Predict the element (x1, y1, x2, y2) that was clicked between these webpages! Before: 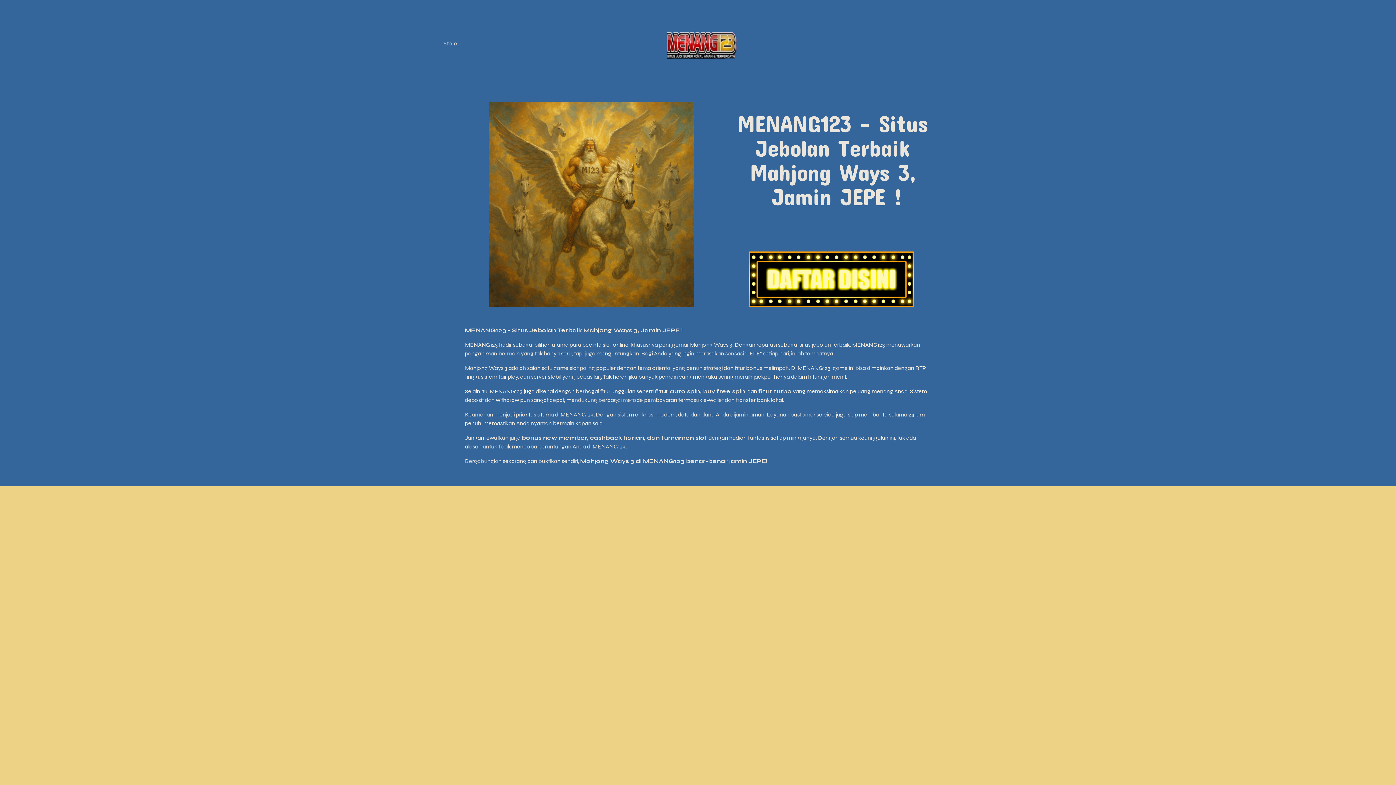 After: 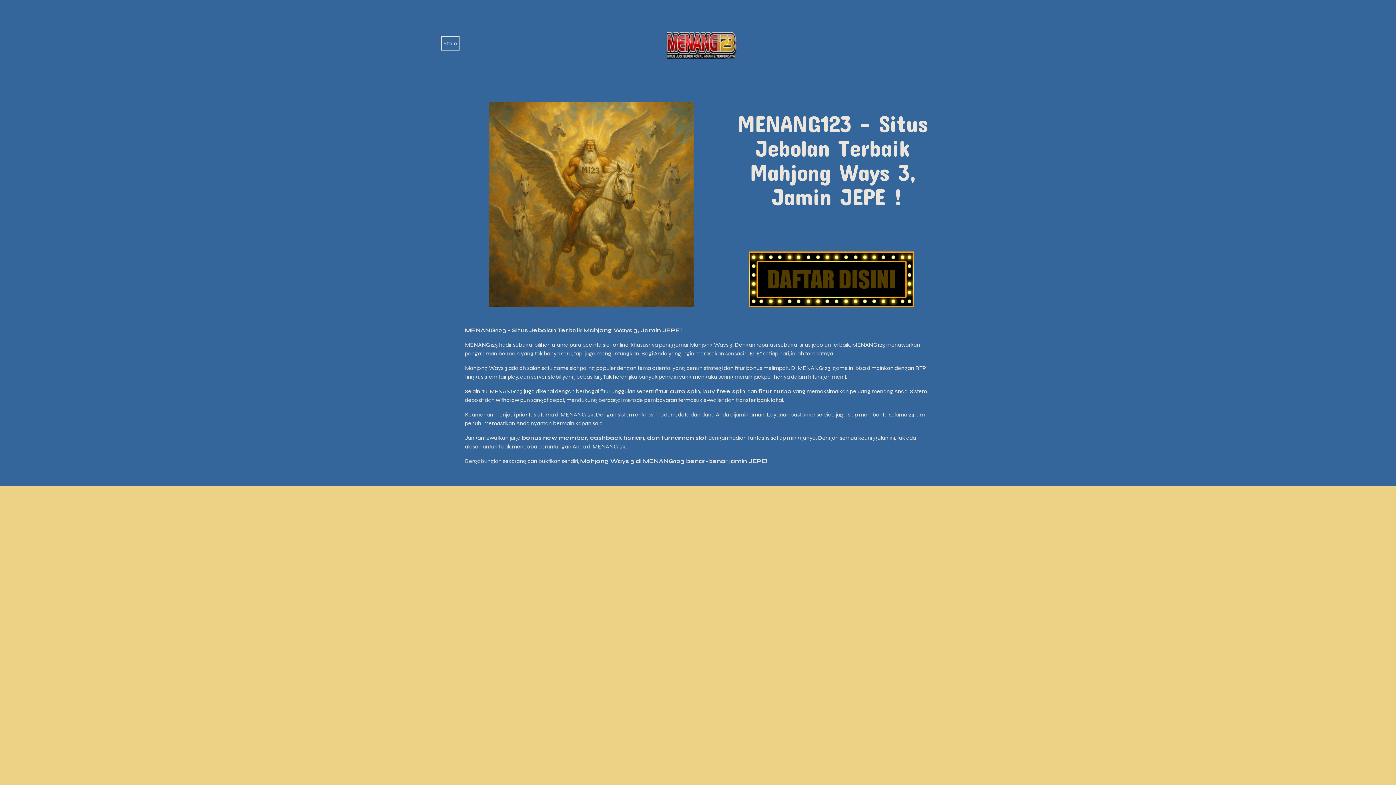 Action: bbox: (443, 38, 457, 48) label: Store